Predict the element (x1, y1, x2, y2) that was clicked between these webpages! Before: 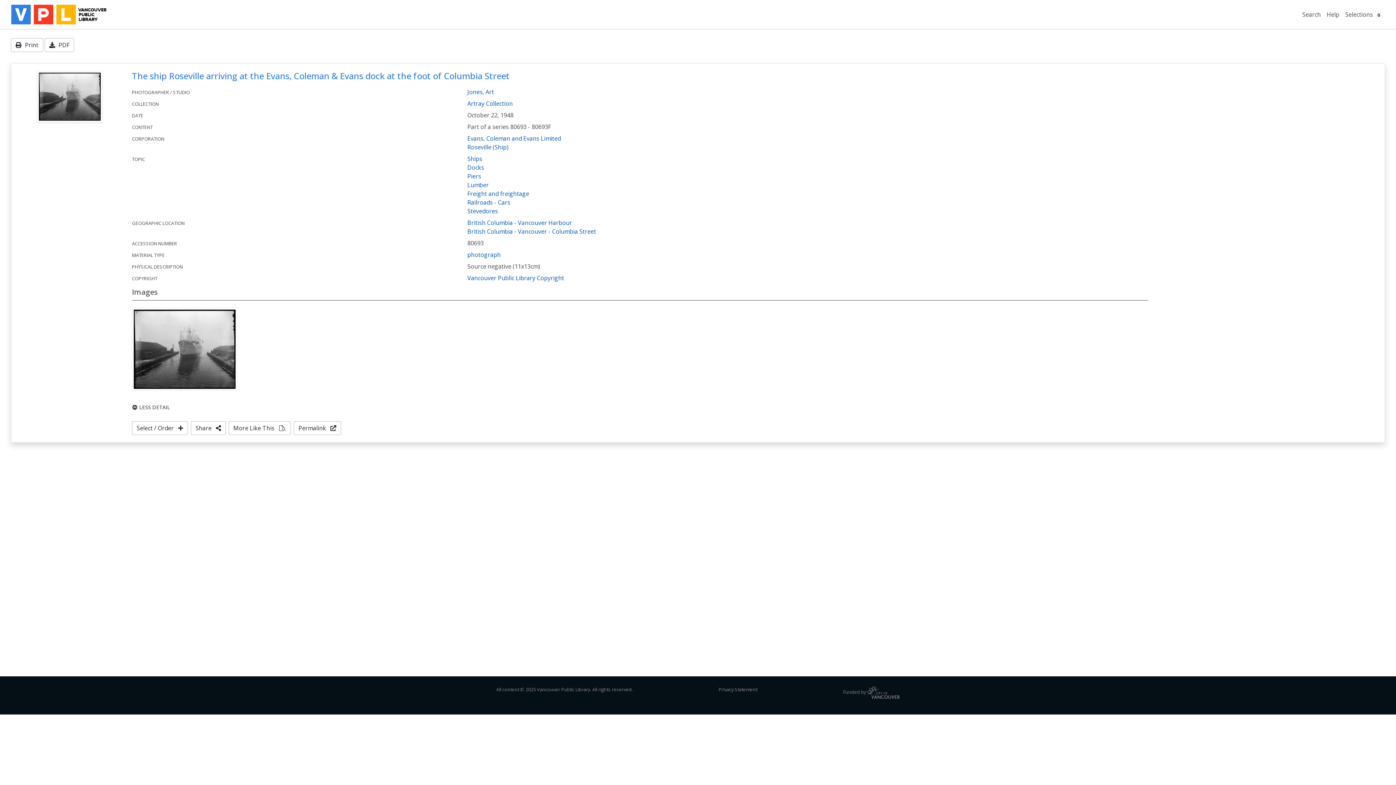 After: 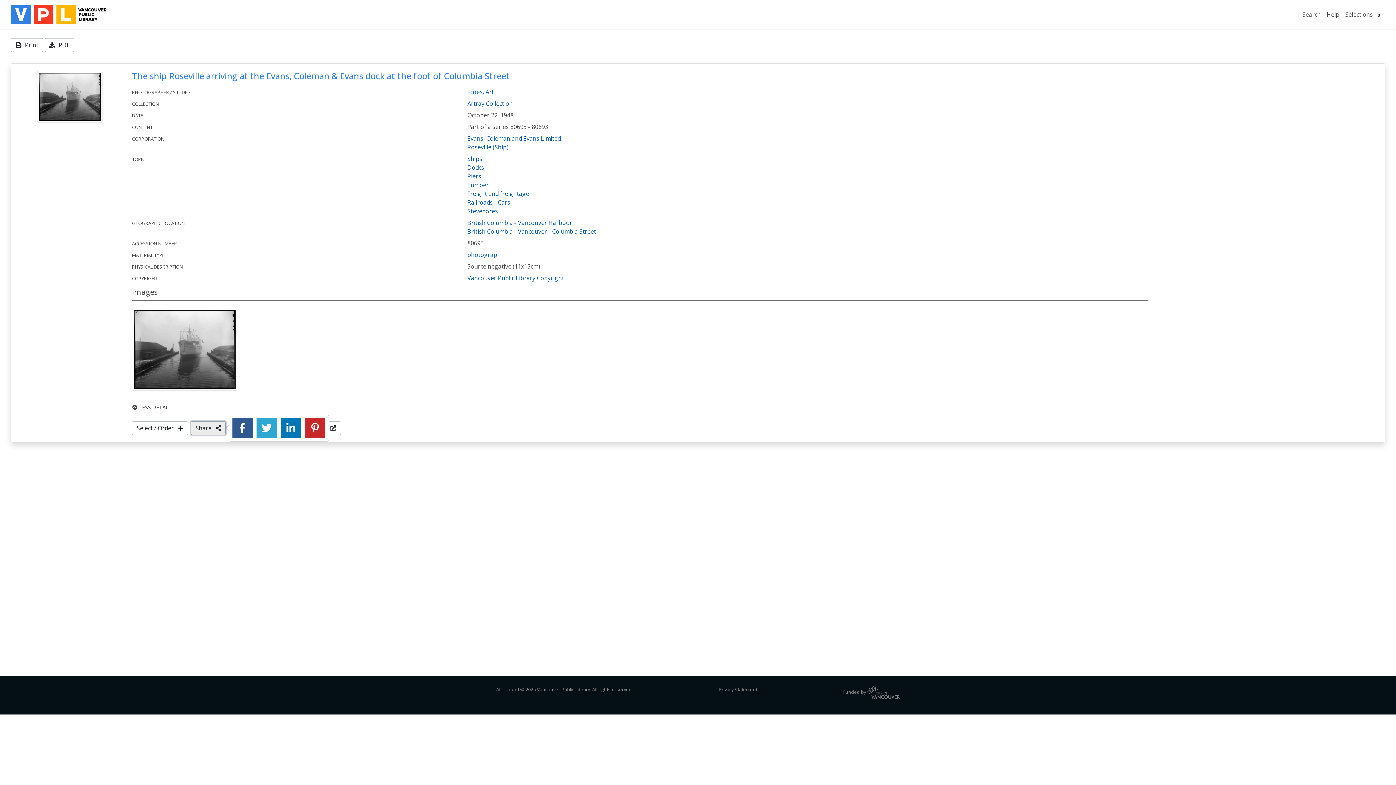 Action: label: Share  bbox: (190, 421, 225, 435)